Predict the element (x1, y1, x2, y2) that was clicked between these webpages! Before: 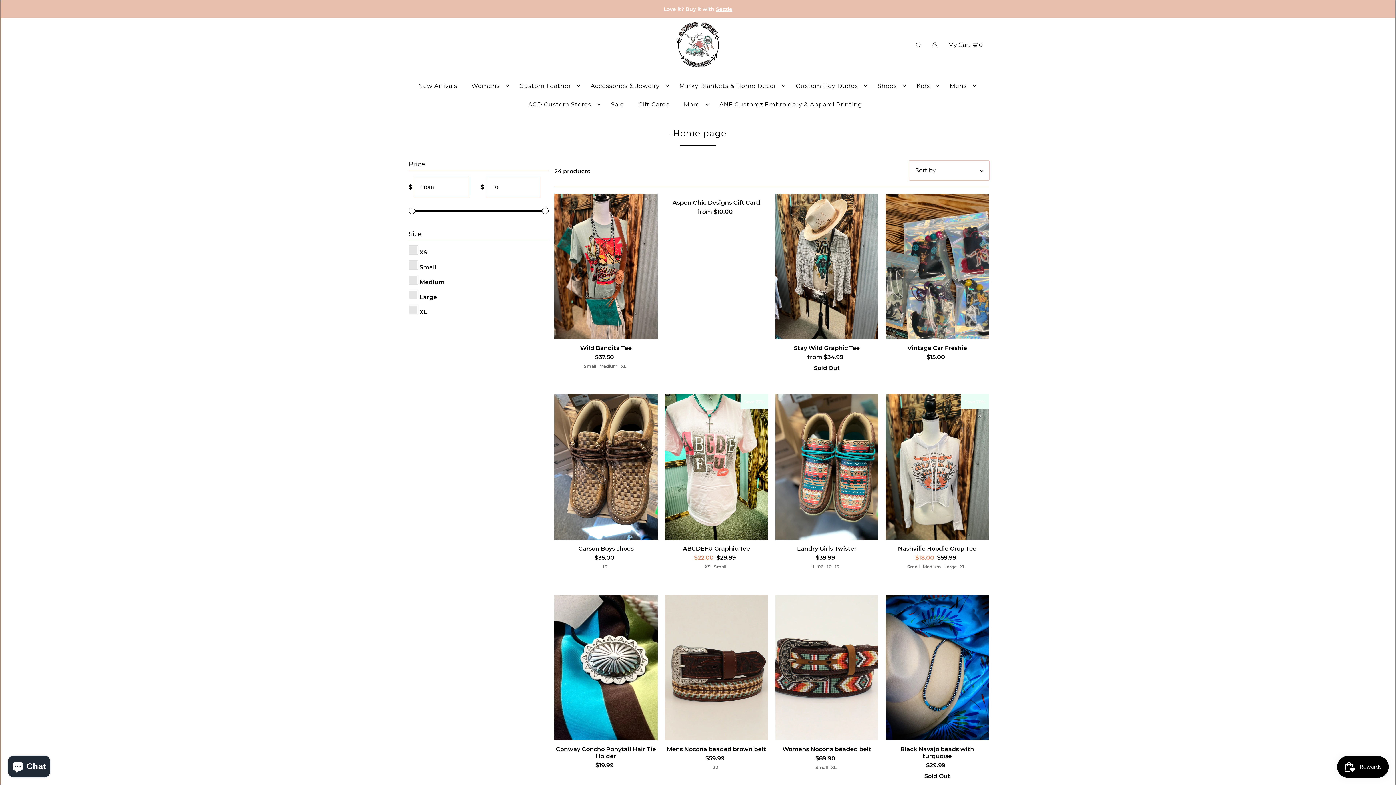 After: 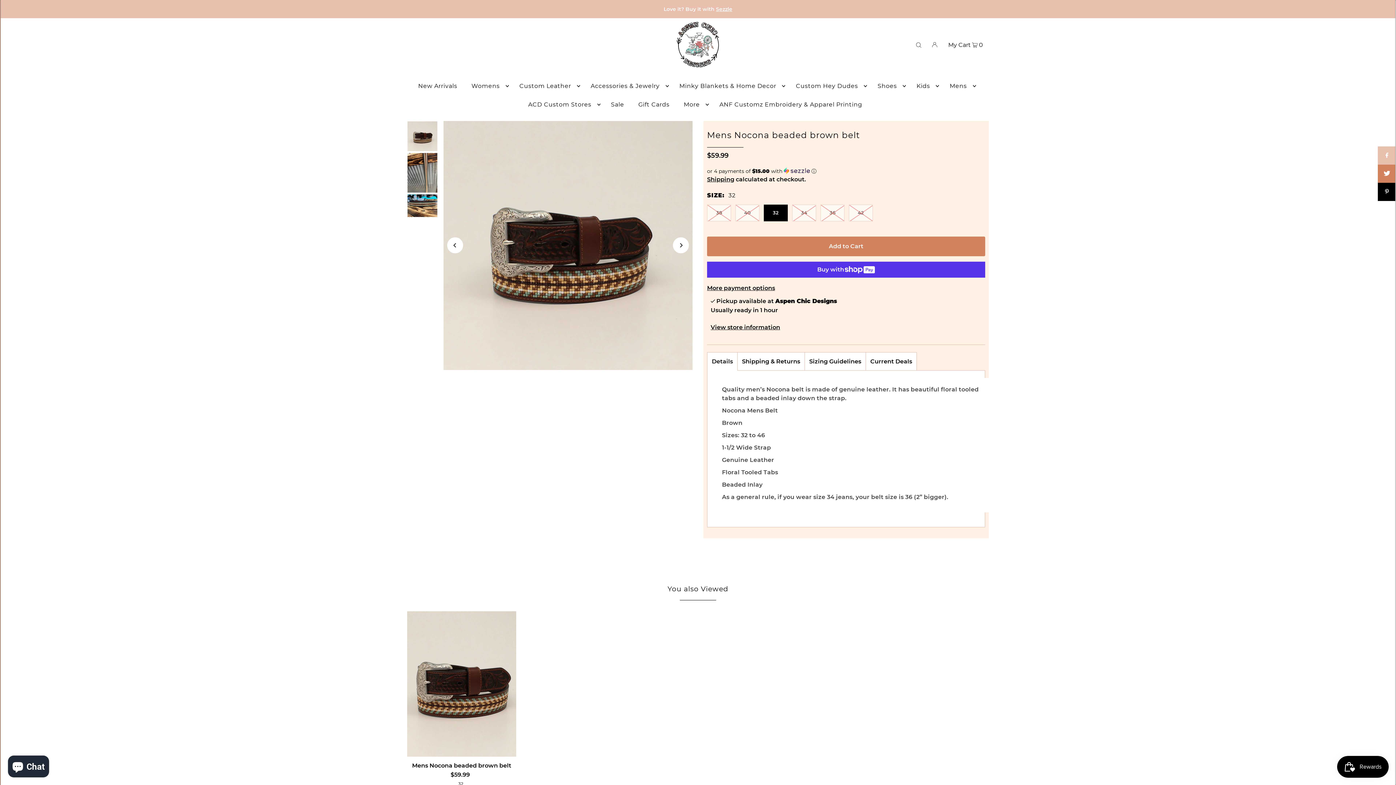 Action: label: 32 bbox: (713, 763, 718, 772)